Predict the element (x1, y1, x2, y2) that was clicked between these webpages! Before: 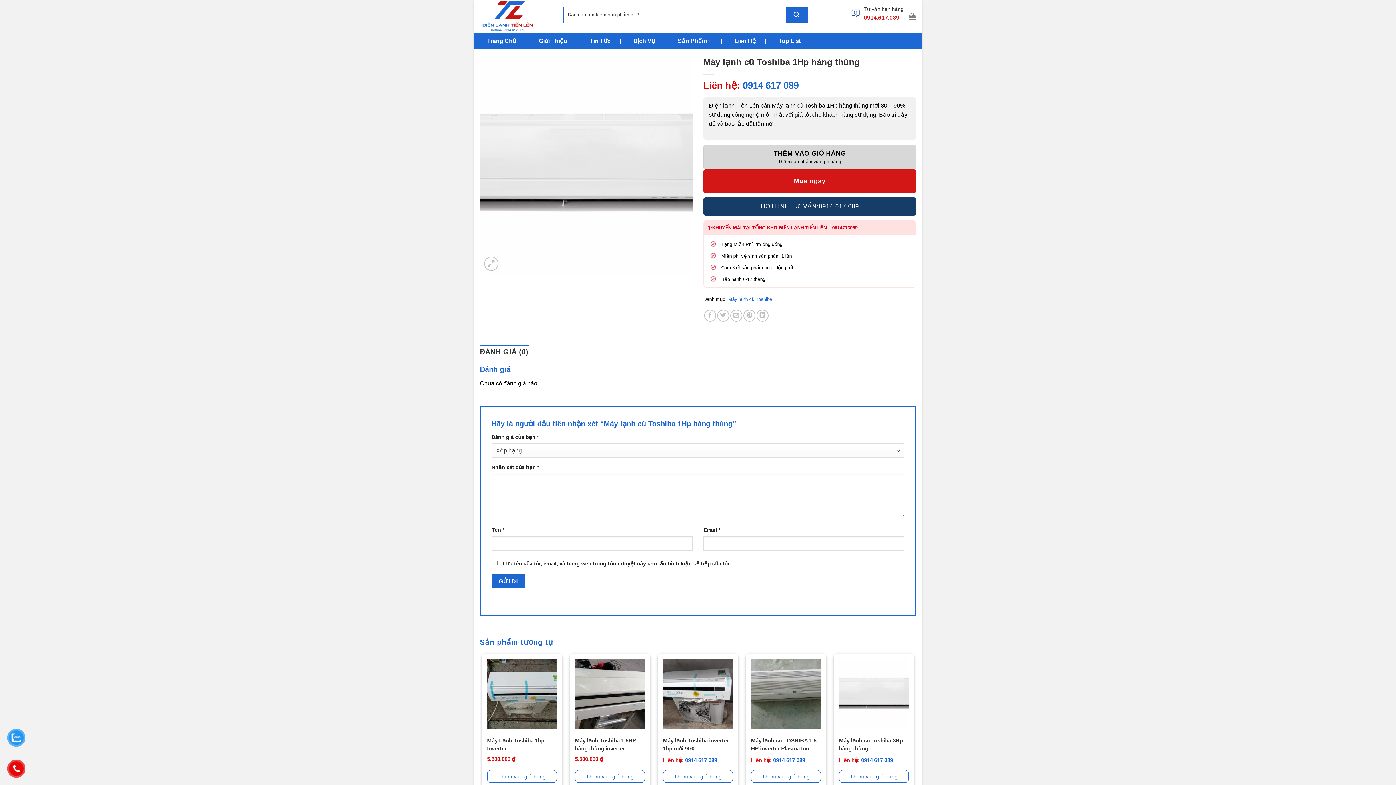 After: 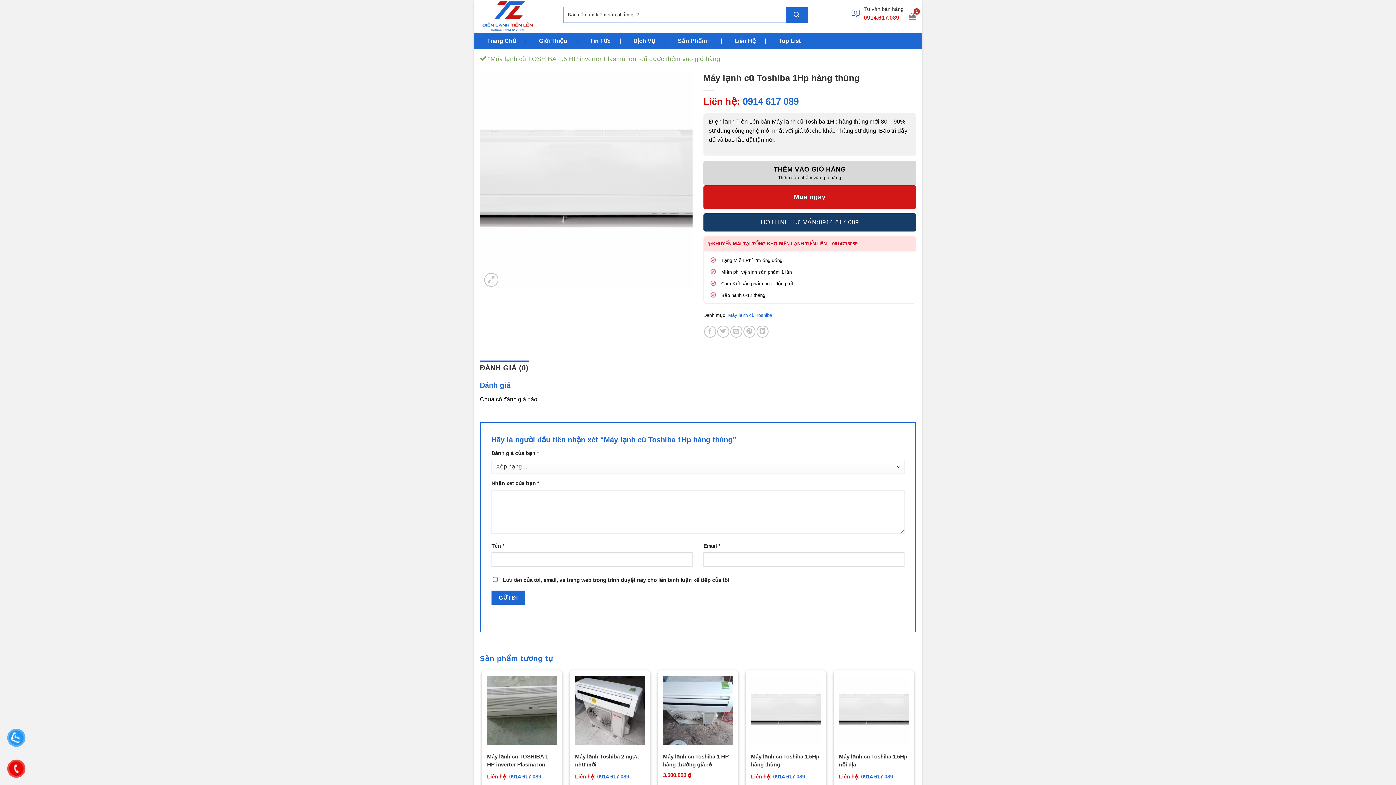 Action: label: Thêm vào giỏ hàng: “Máy lạnh cũ TOSHIBA 1.5 HP inverter Plasma Ion” bbox: (751, 770, 821, 783)